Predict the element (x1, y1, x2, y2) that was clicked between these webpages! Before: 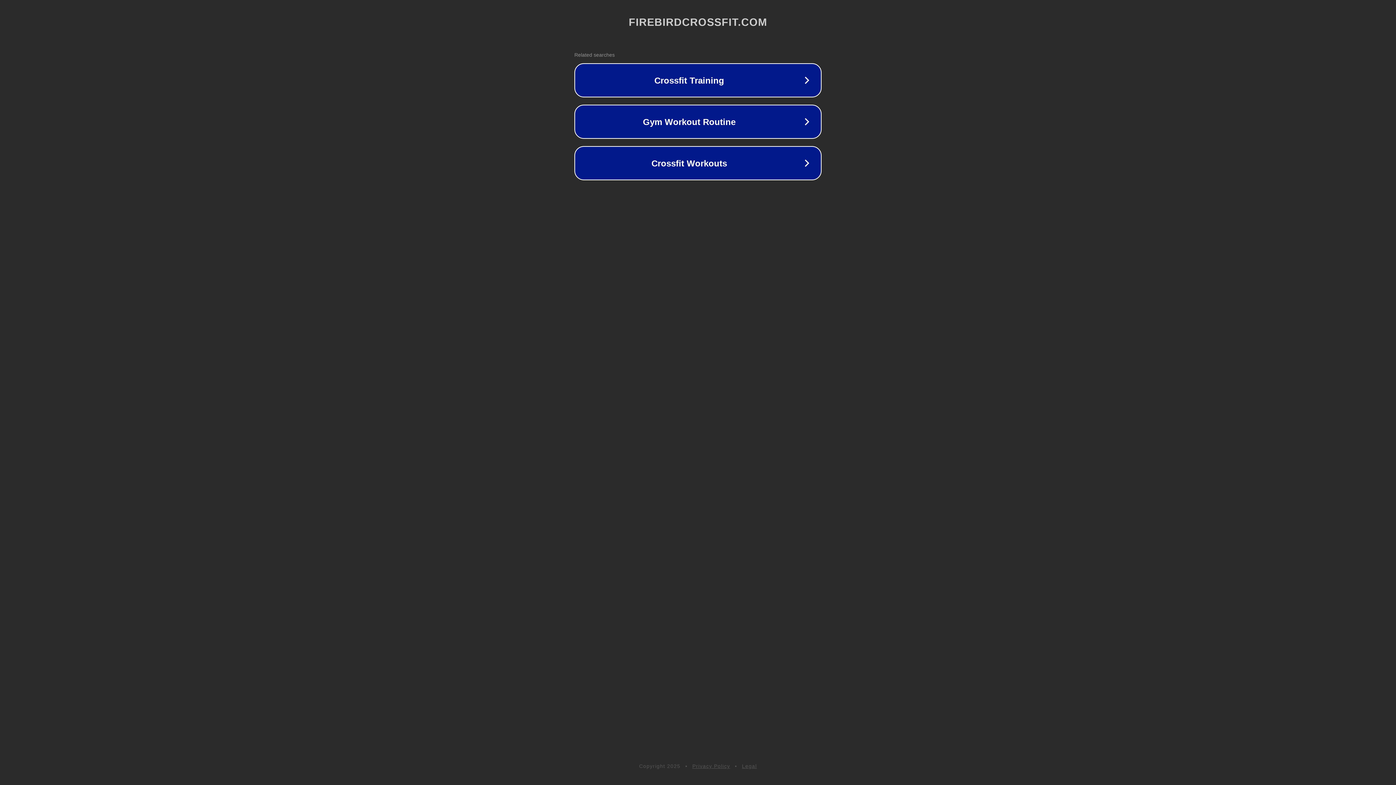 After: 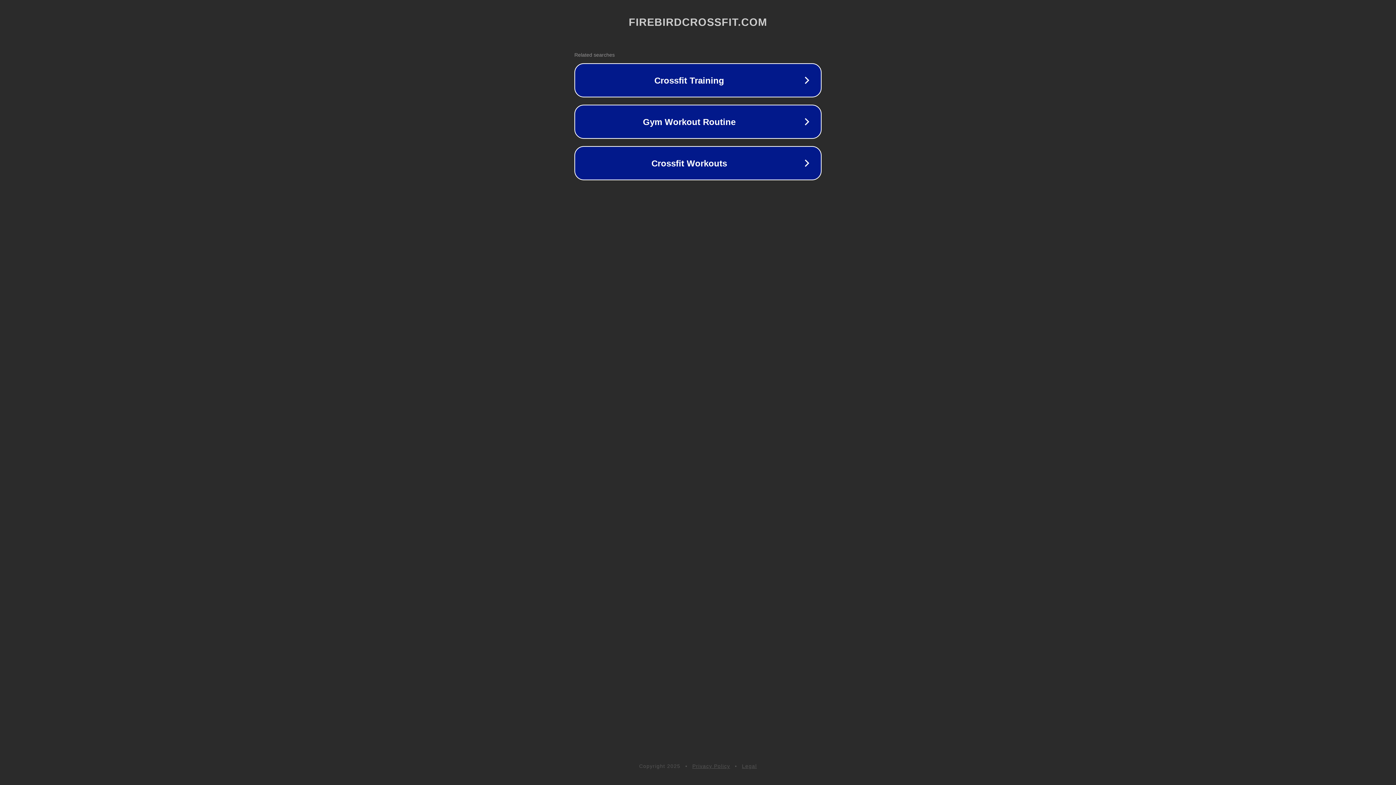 Action: label: Legal bbox: (742, 763, 757, 769)